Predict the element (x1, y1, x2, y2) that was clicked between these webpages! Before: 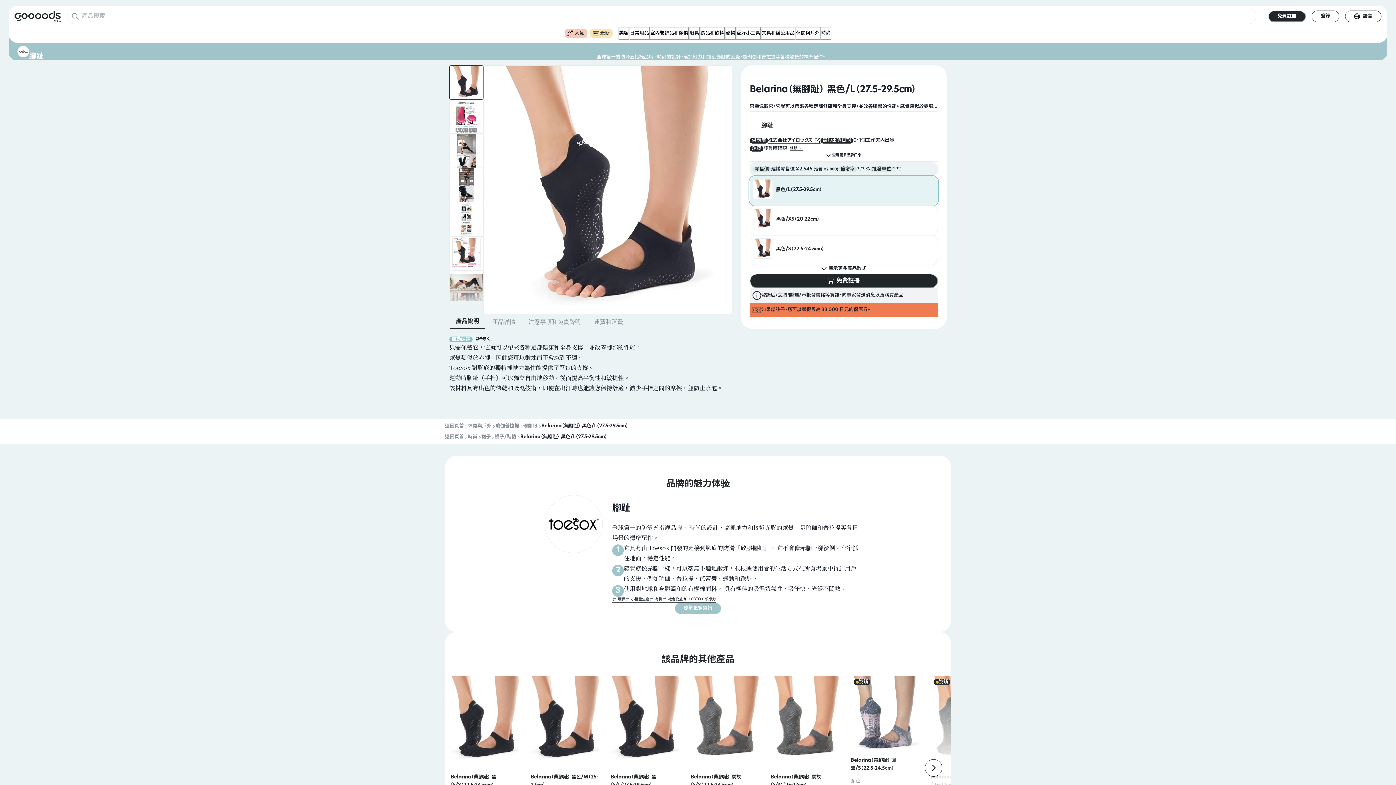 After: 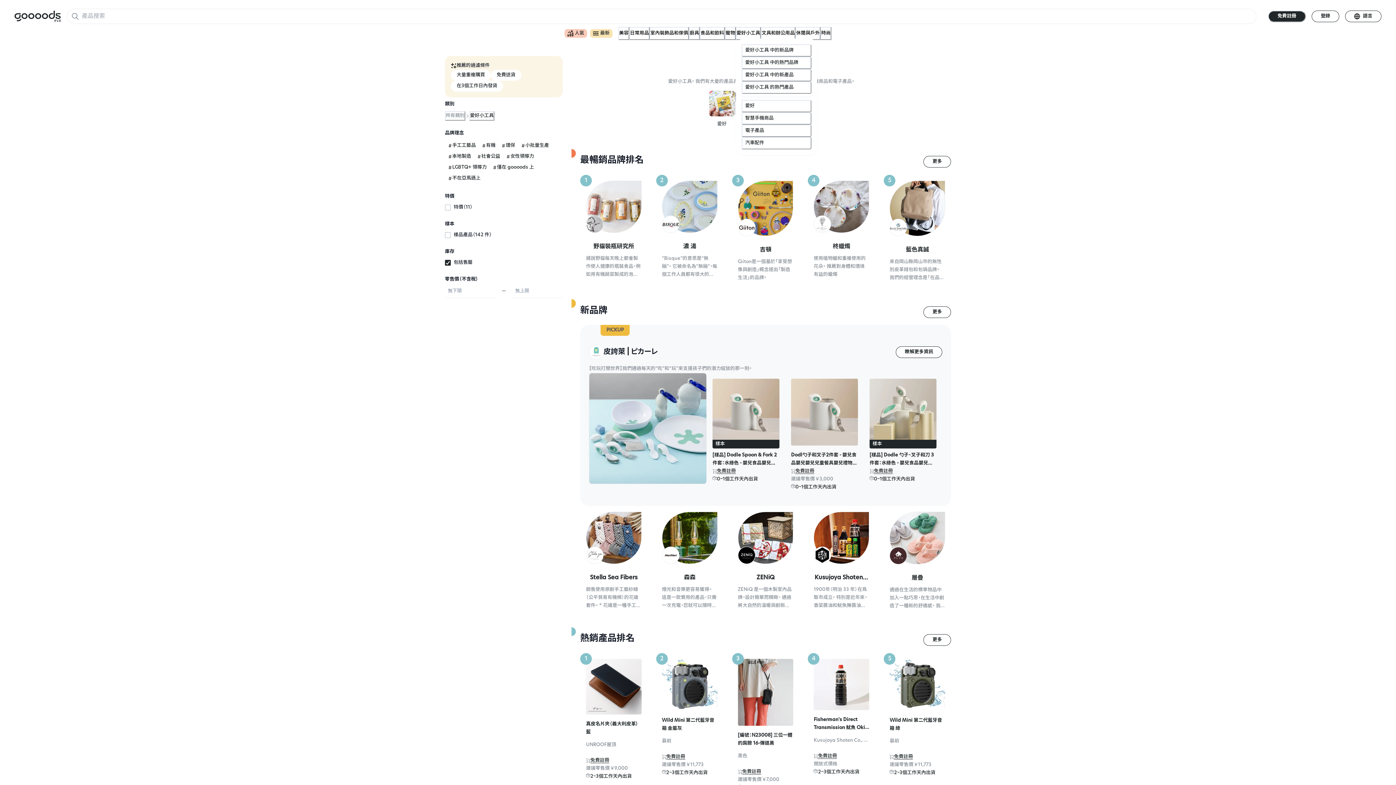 Action: label: 愛好小工具 bbox: (736, 26, 761, 40)